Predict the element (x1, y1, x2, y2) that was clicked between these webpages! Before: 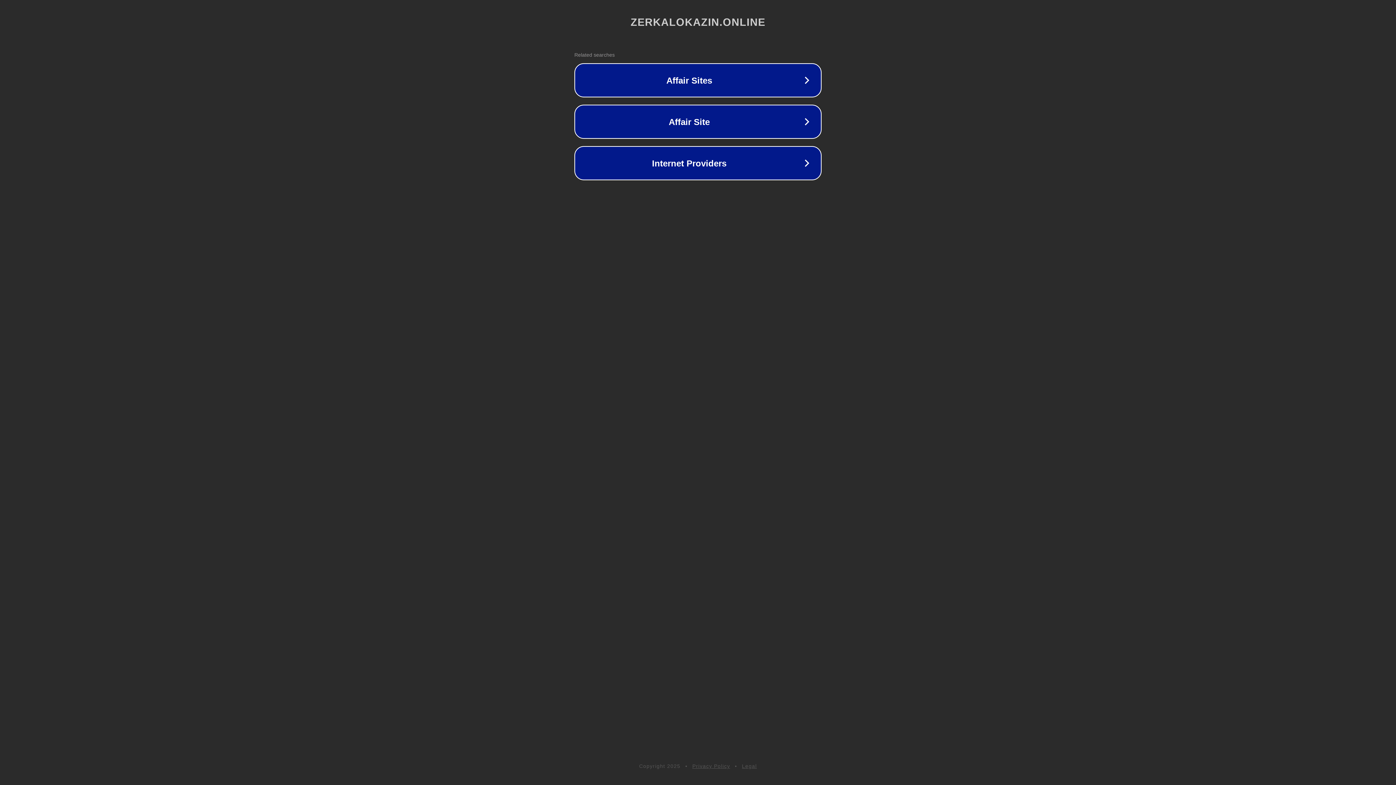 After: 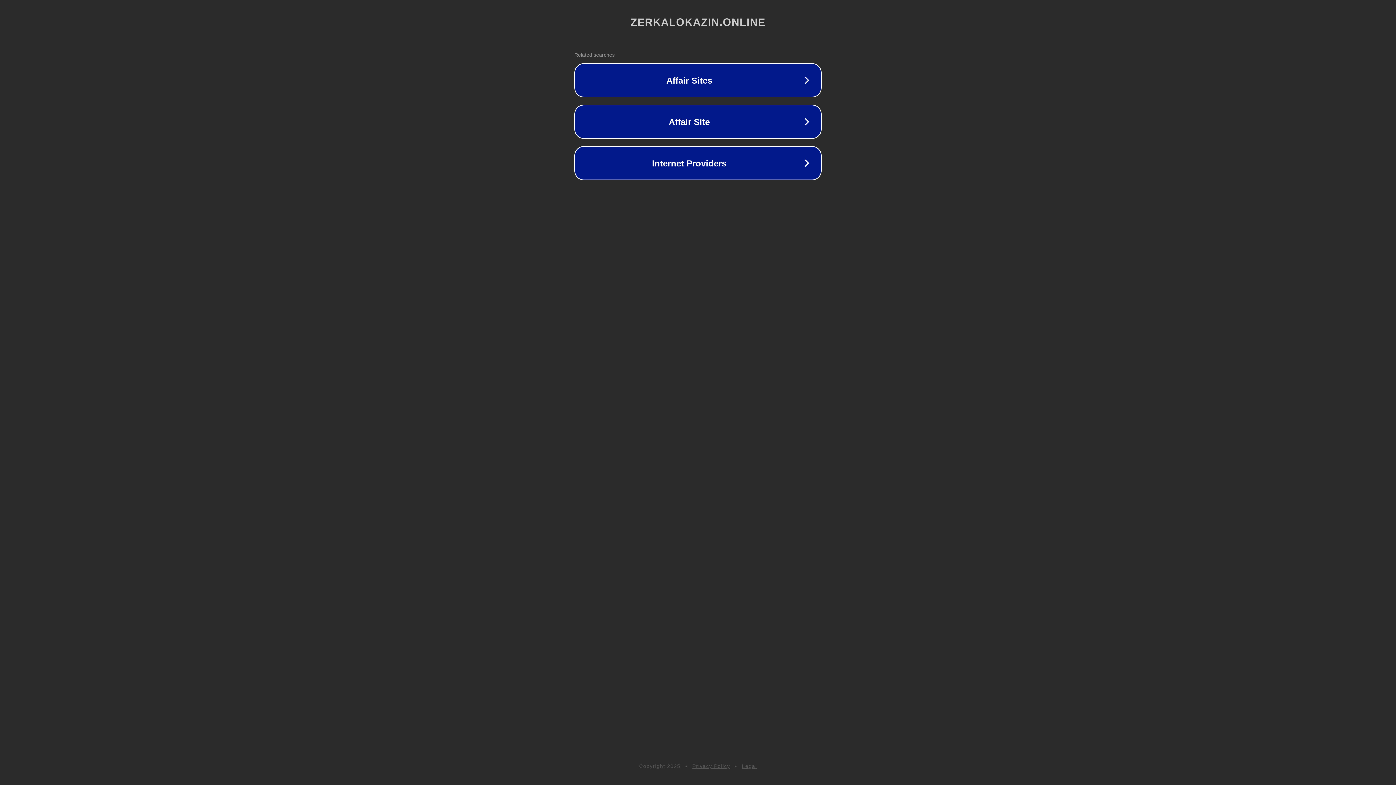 Action: label: Privacy Policy bbox: (692, 763, 730, 769)